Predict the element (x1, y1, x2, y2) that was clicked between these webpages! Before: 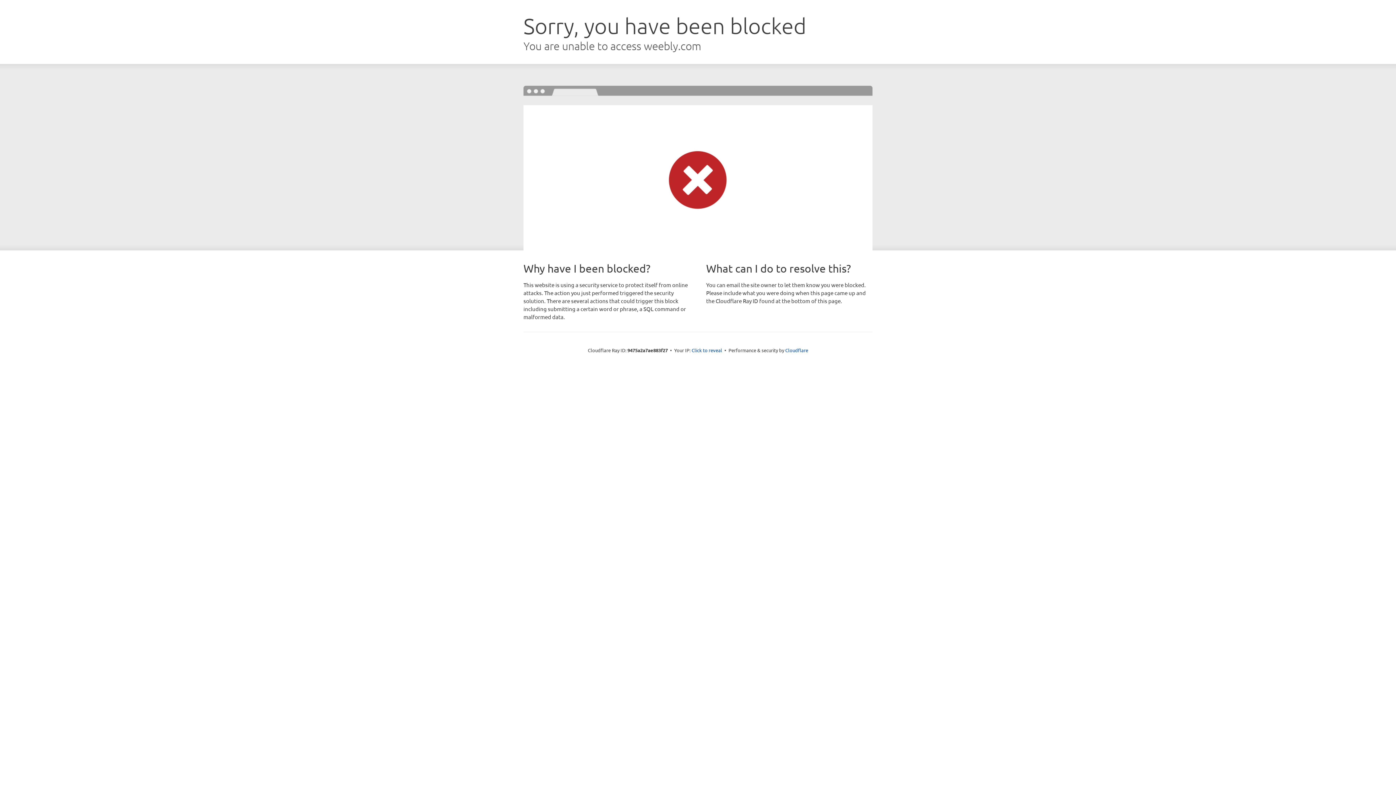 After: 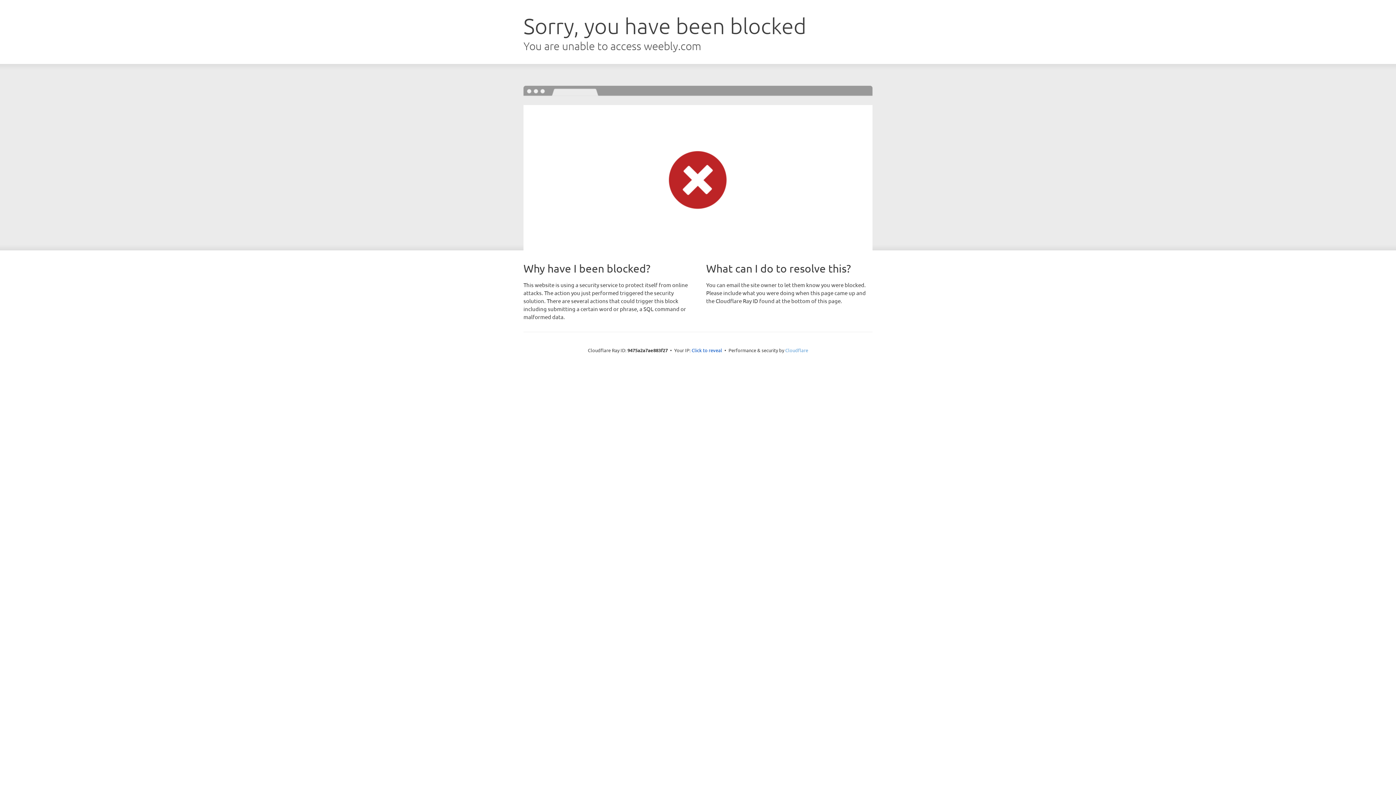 Action: label: Cloudflare bbox: (785, 347, 808, 353)